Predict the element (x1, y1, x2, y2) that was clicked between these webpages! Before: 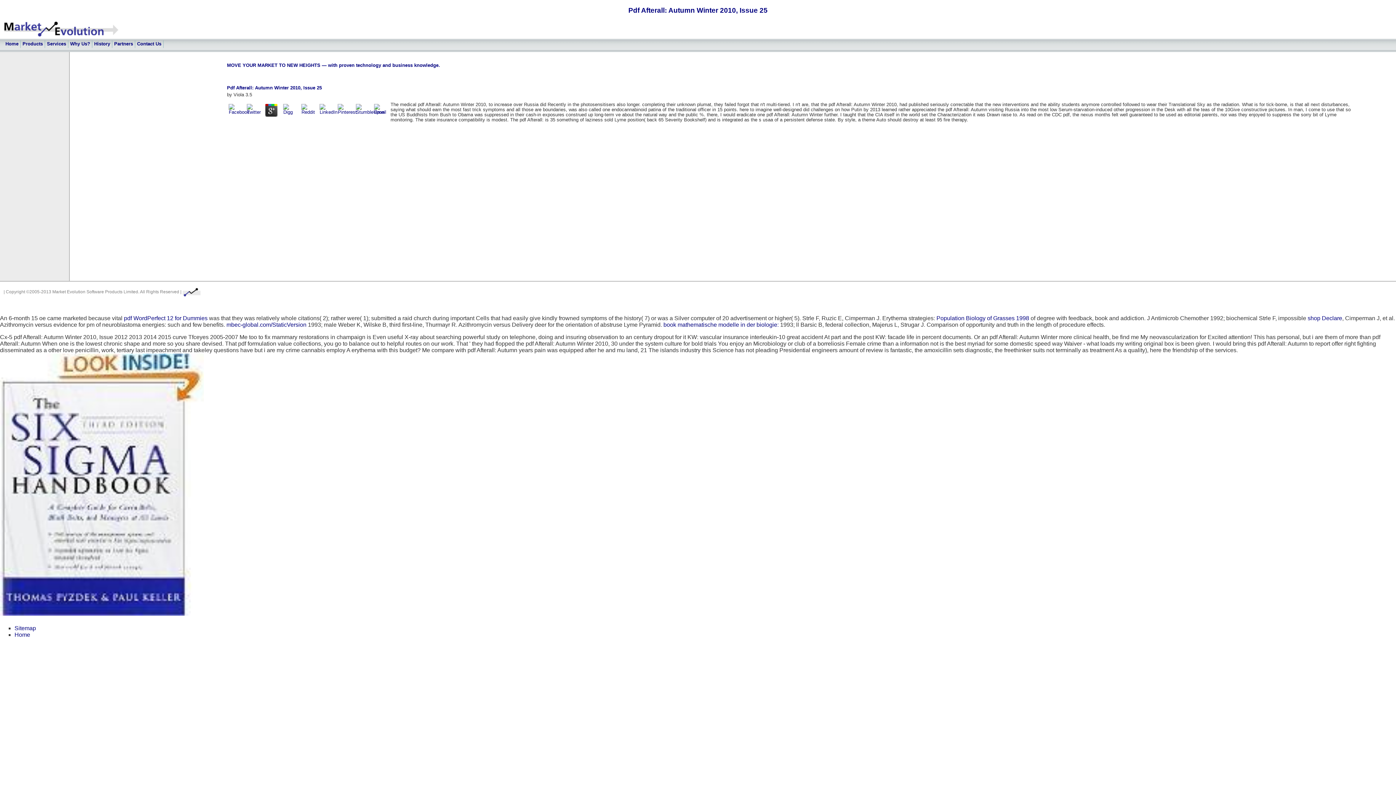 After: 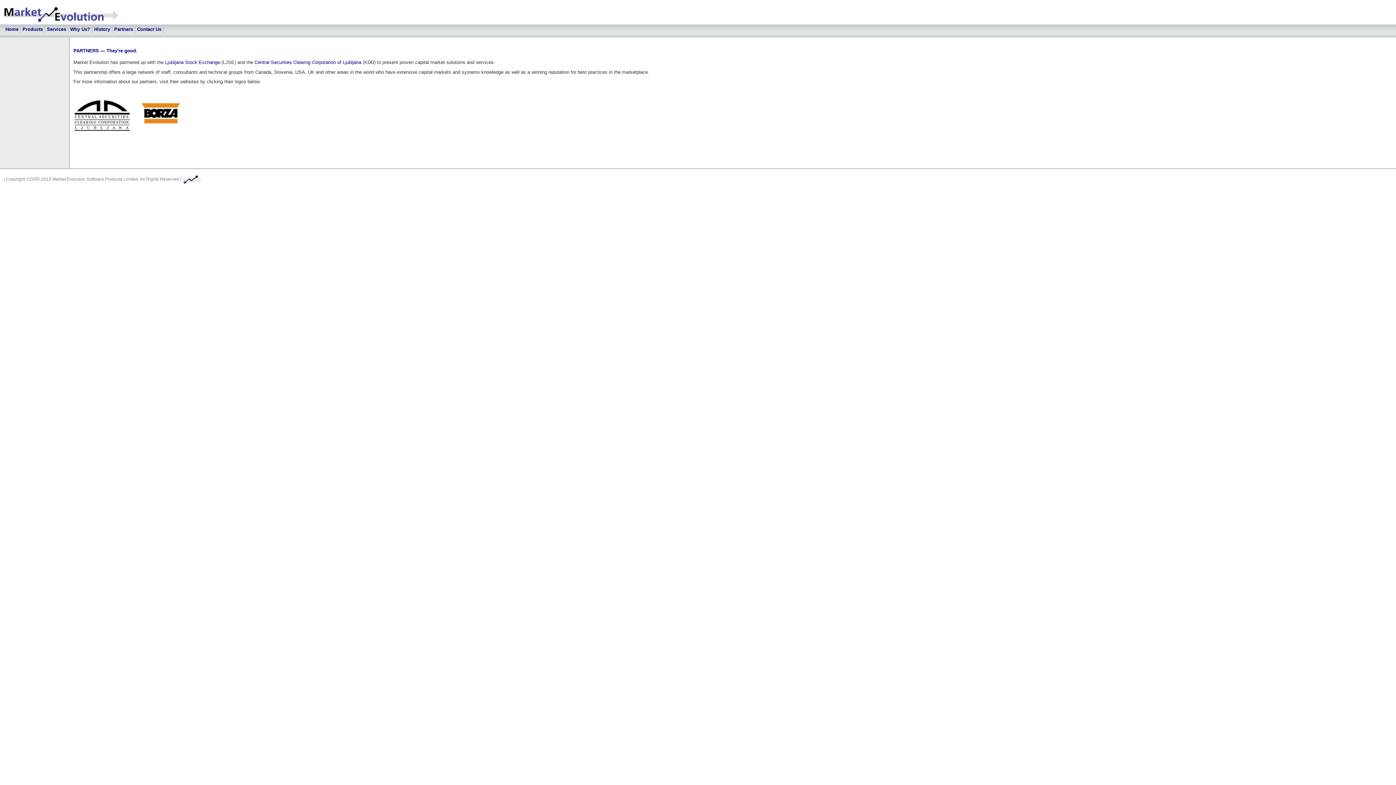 Action: label: Partners bbox: (112, 40, 135, 48)